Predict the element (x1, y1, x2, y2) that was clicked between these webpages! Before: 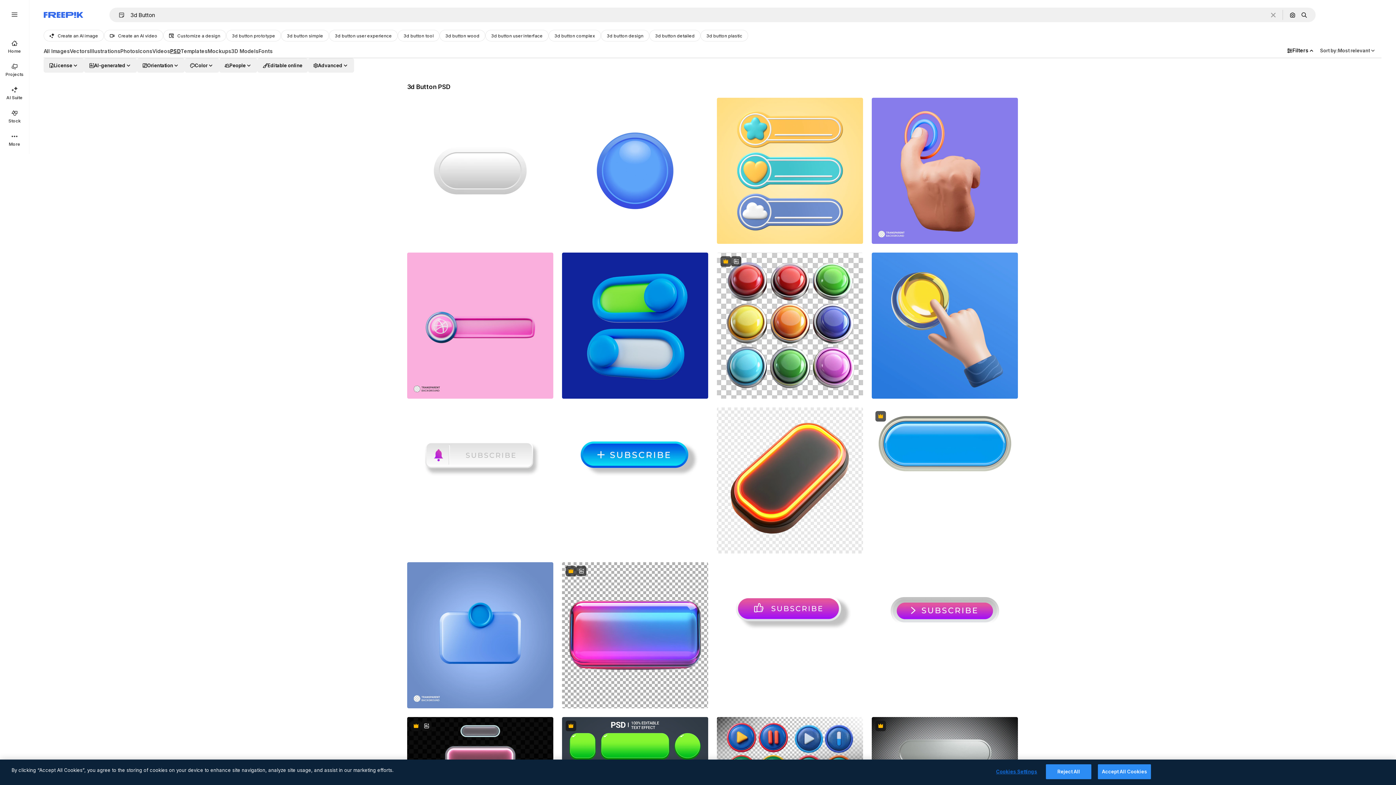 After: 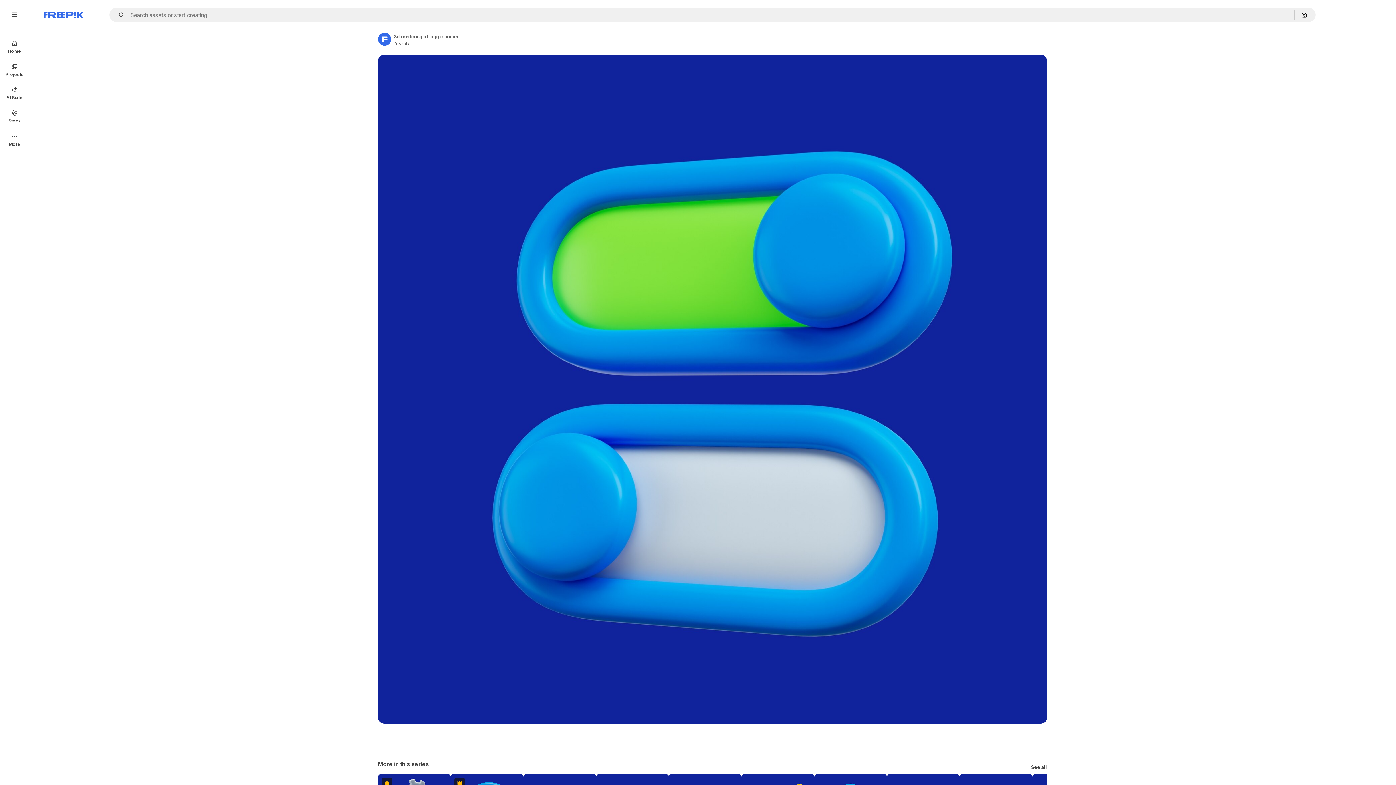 Action: bbox: (562, 252, 708, 398)